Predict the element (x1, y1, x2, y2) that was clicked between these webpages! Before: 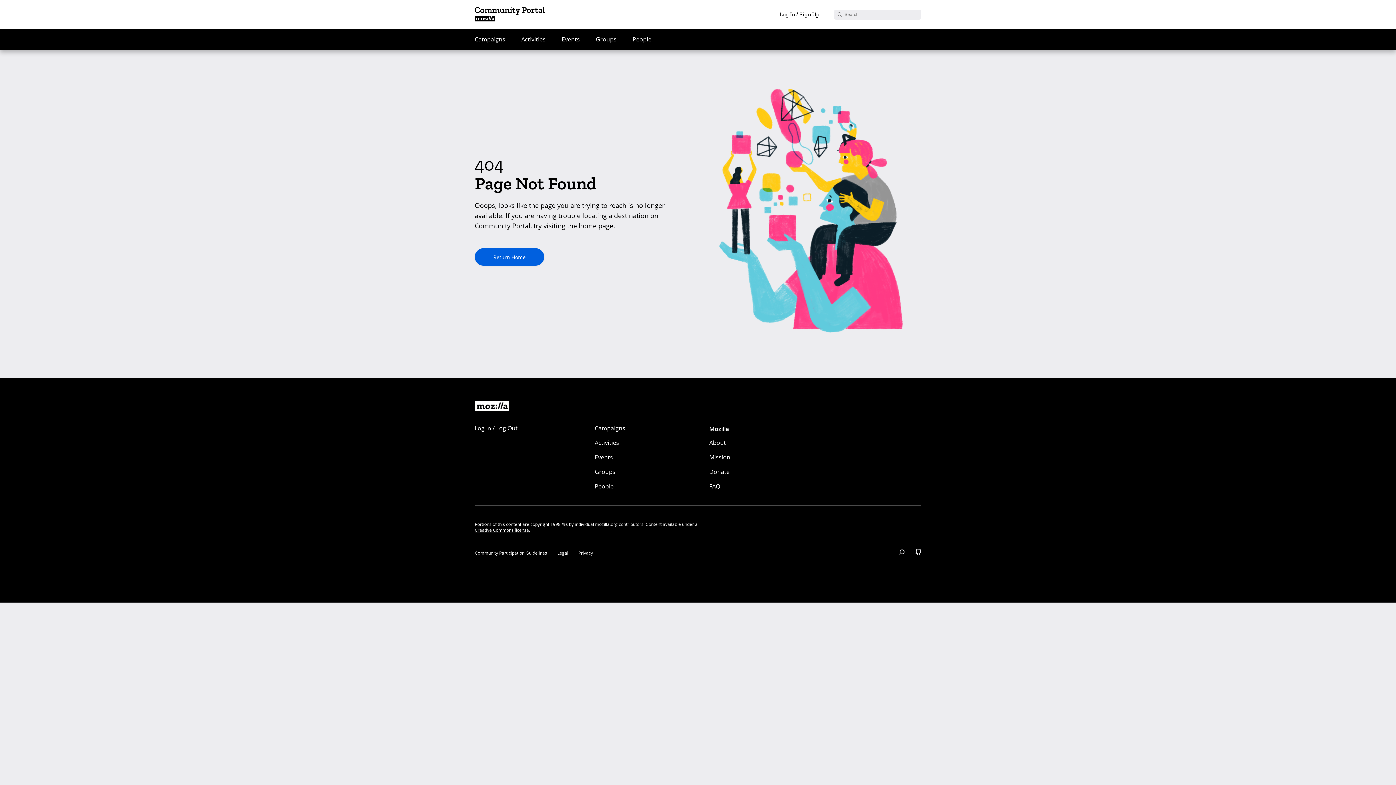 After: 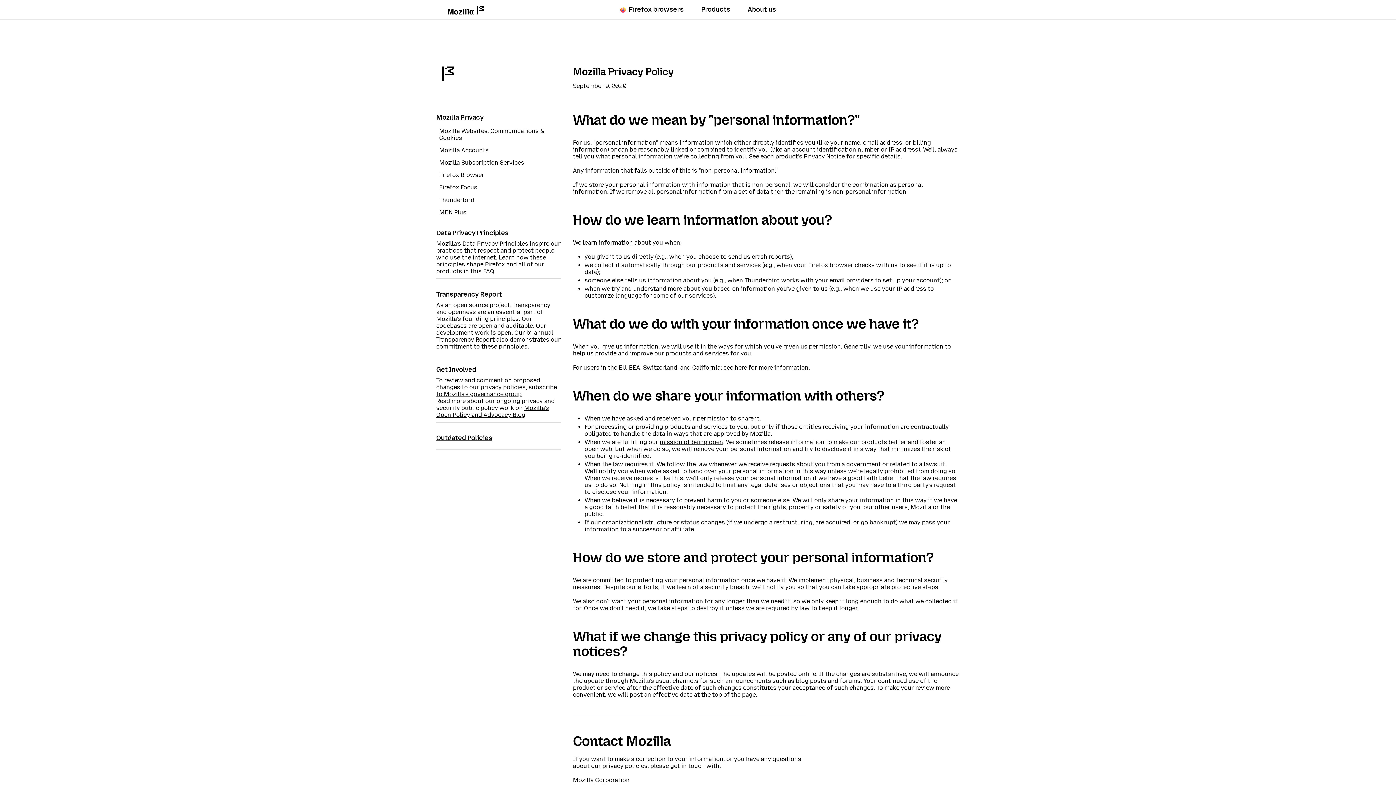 Action: bbox: (578, 550, 593, 556) label: Privacy